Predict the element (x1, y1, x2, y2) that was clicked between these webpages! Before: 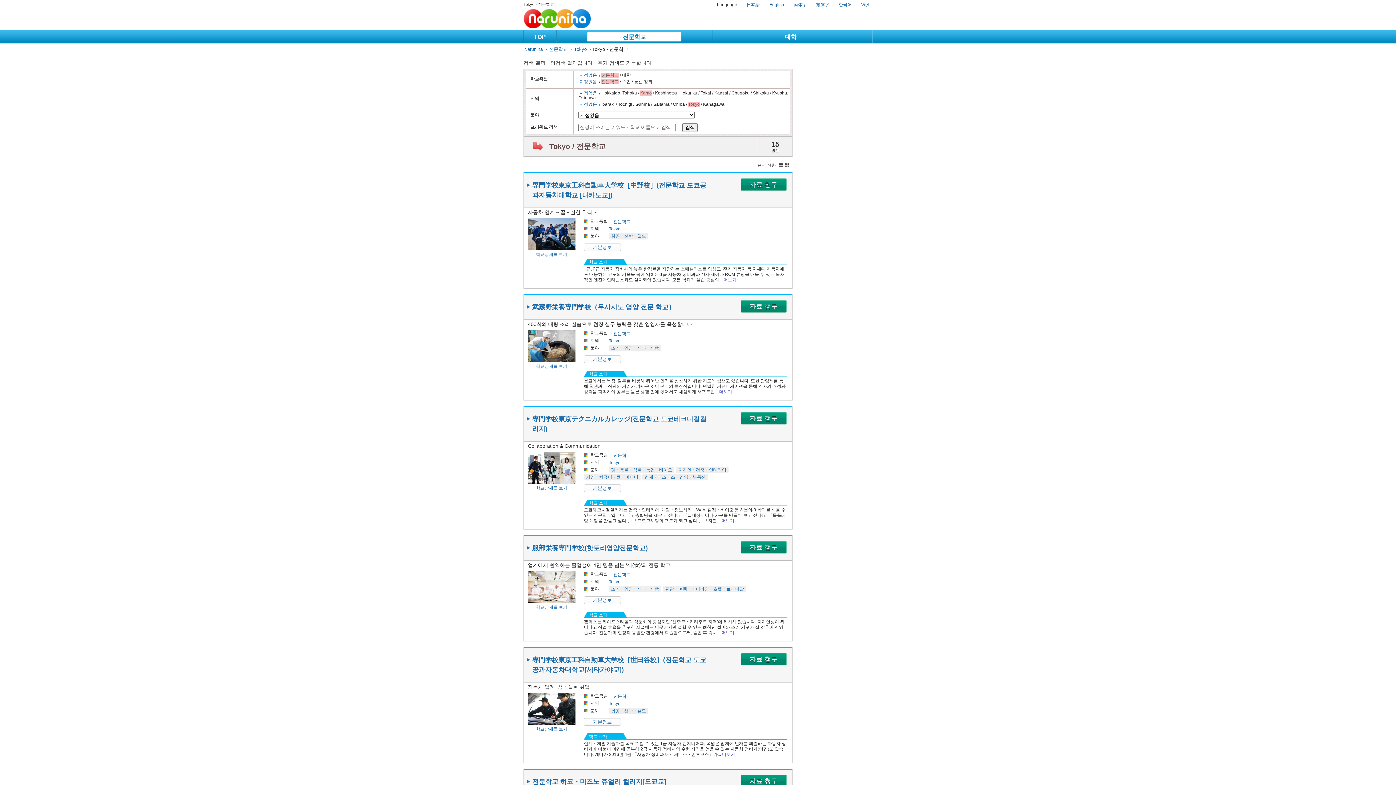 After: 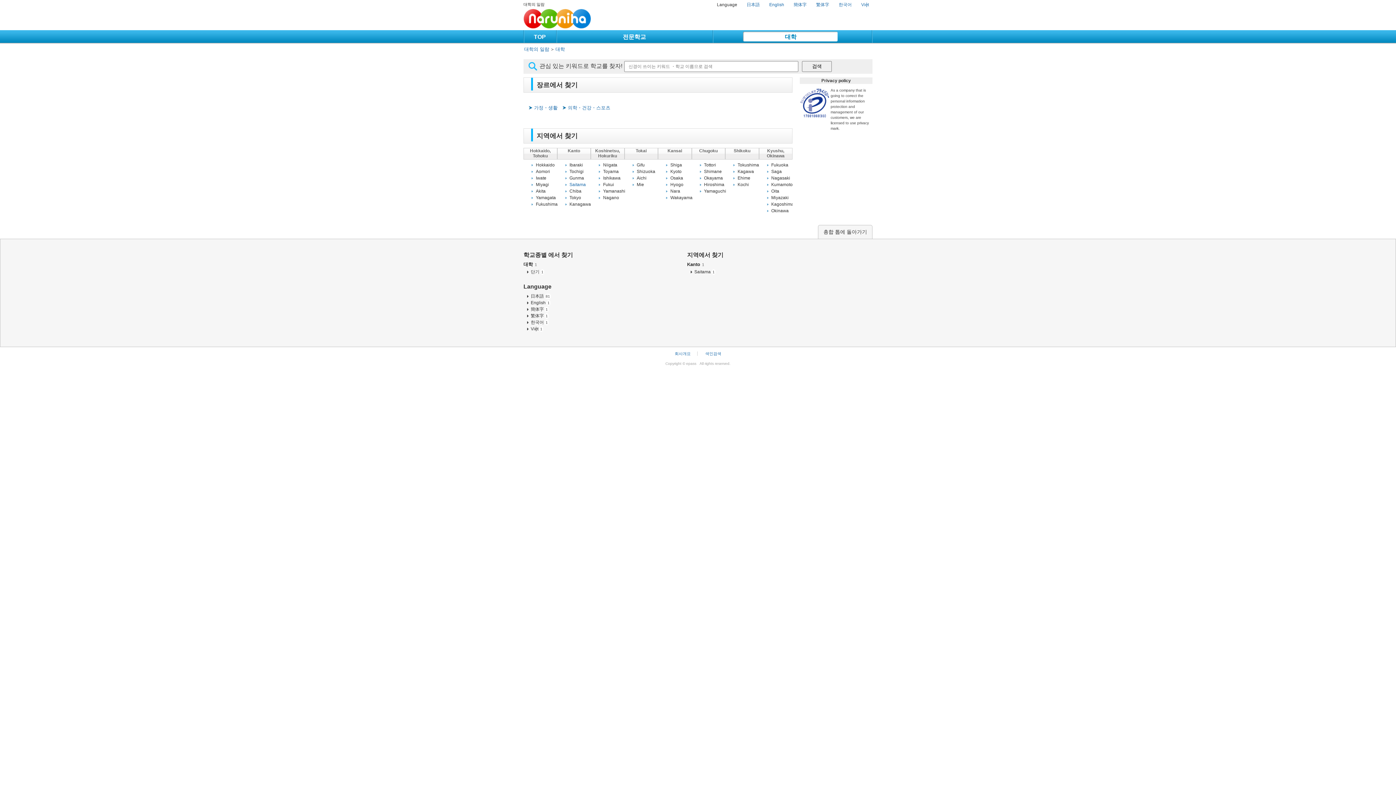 Action: bbox: (712, 30, 869, 41) label: 대학